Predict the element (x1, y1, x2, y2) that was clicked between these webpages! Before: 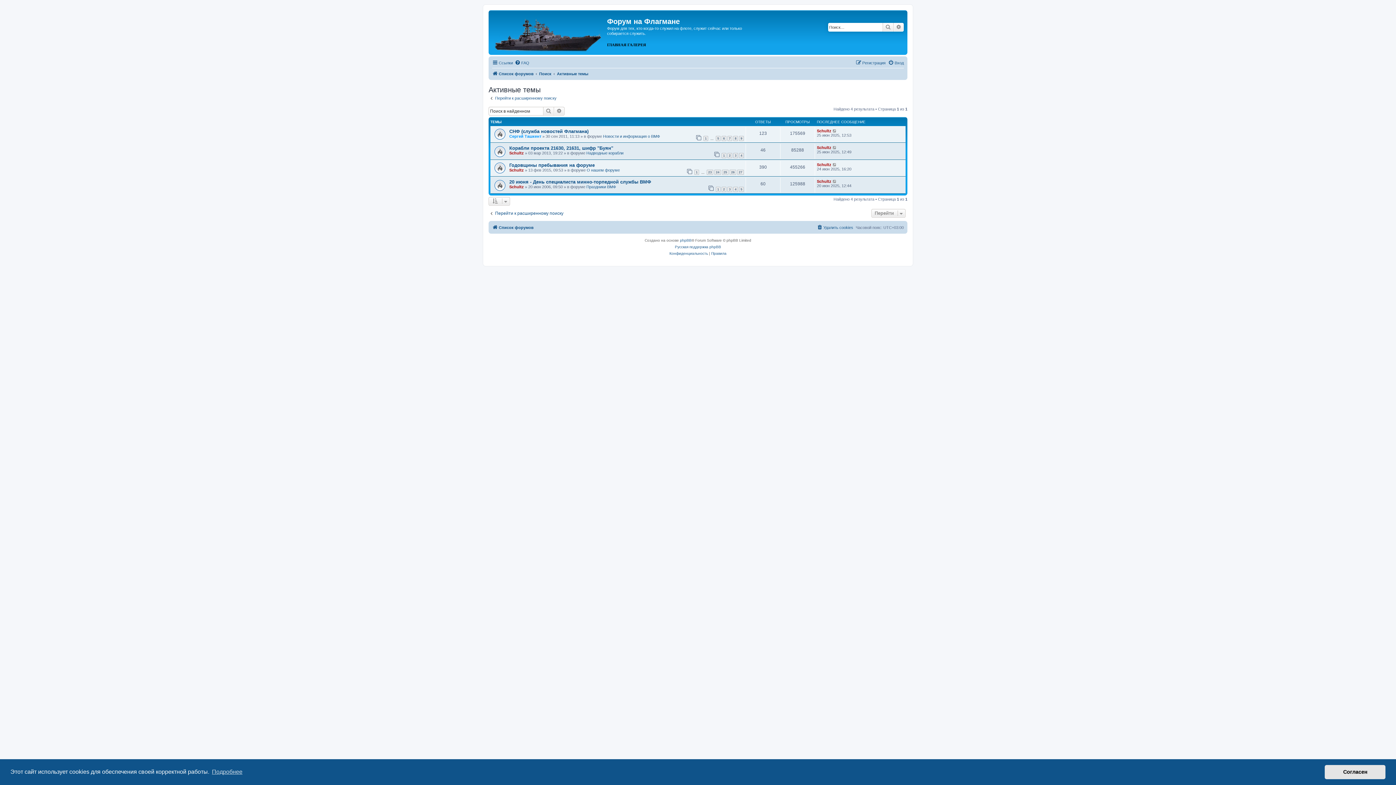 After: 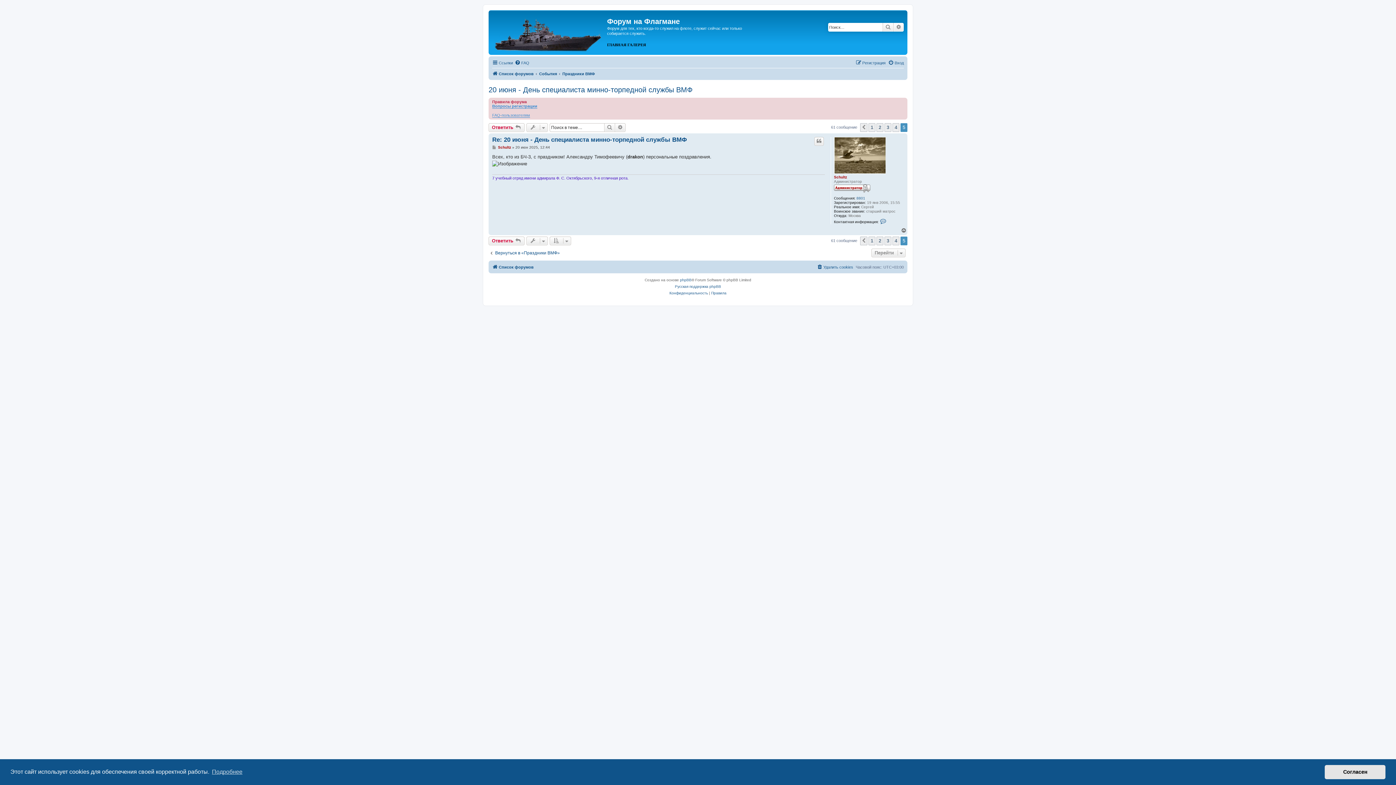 Action: bbox: (739, 186, 744, 192) label: 5